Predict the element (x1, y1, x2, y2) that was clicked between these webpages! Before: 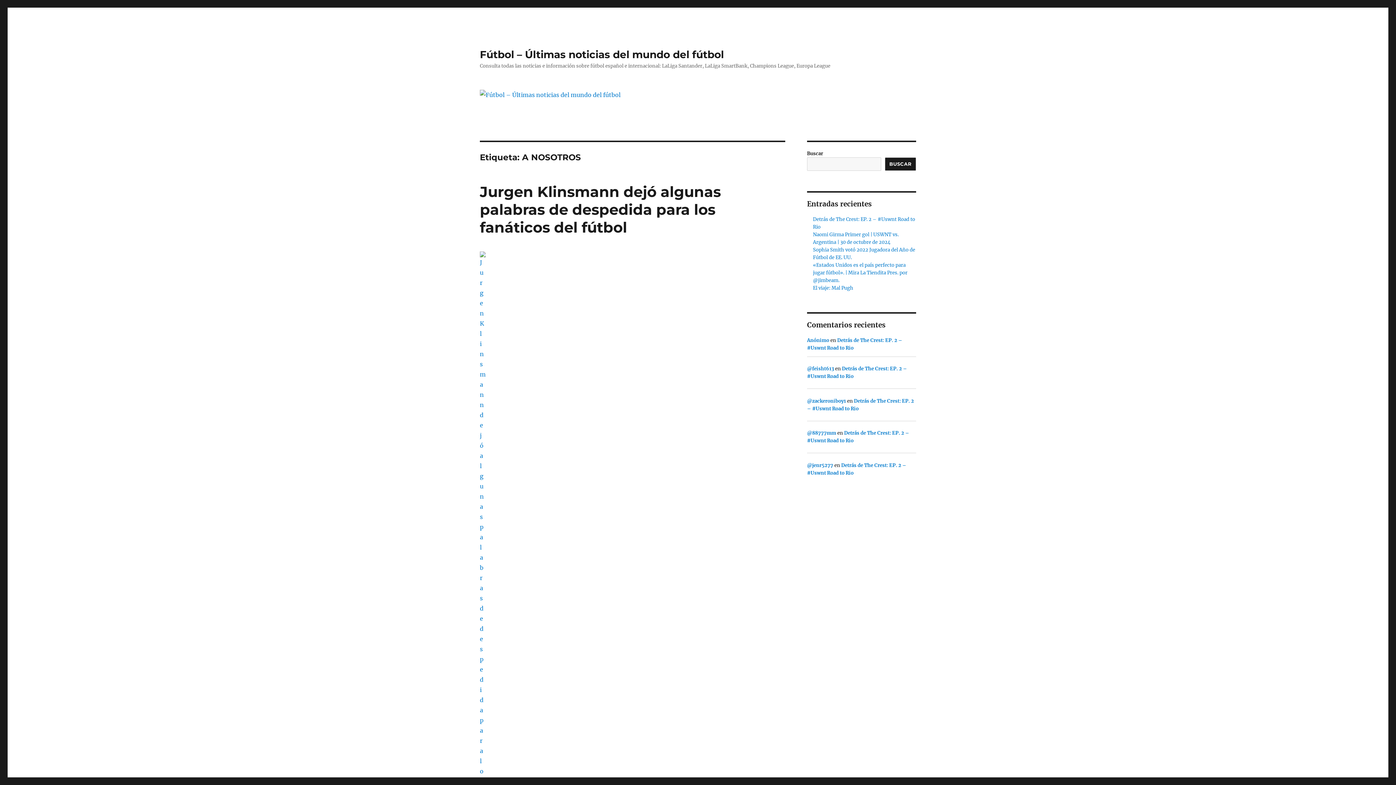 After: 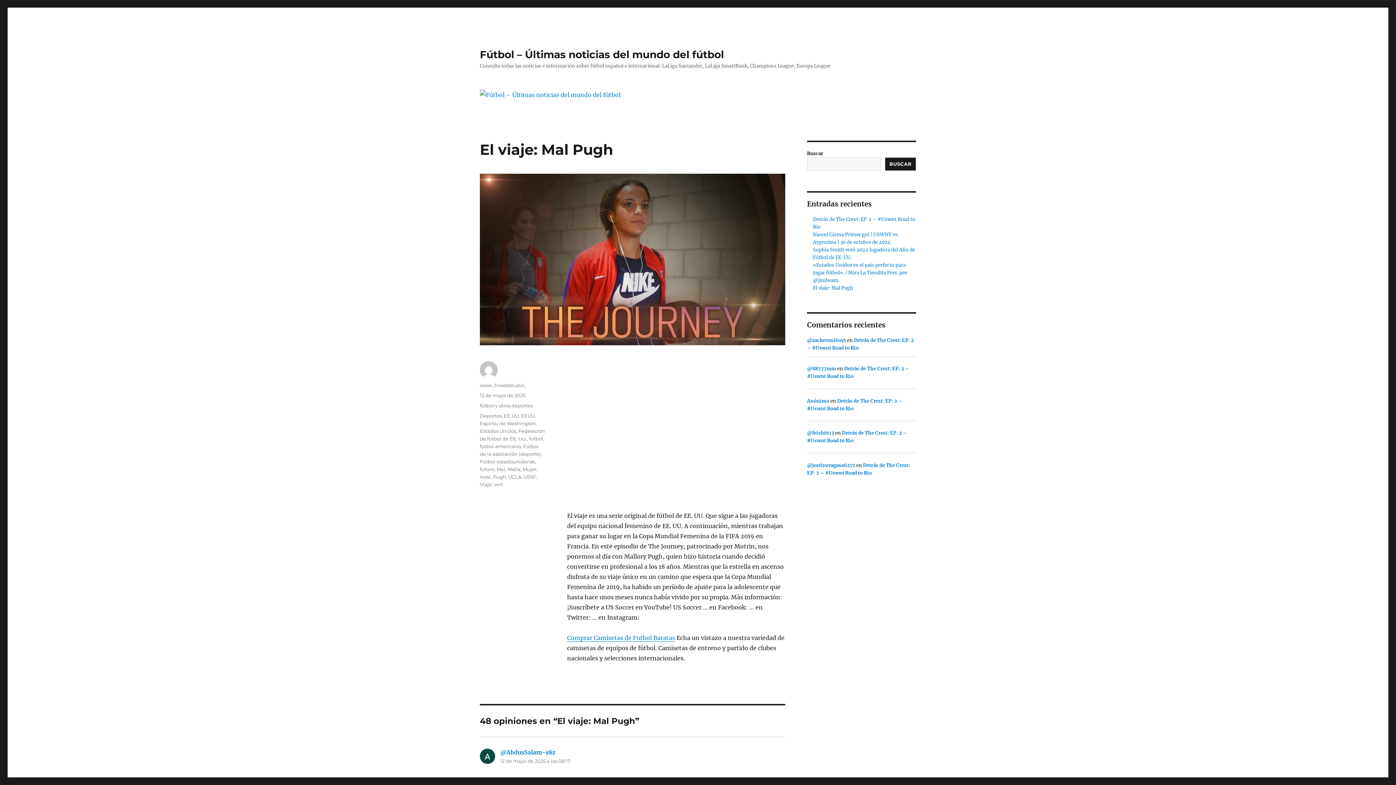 Action: bbox: (813, 284, 853, 291) label: El viaje: Mal Pugh